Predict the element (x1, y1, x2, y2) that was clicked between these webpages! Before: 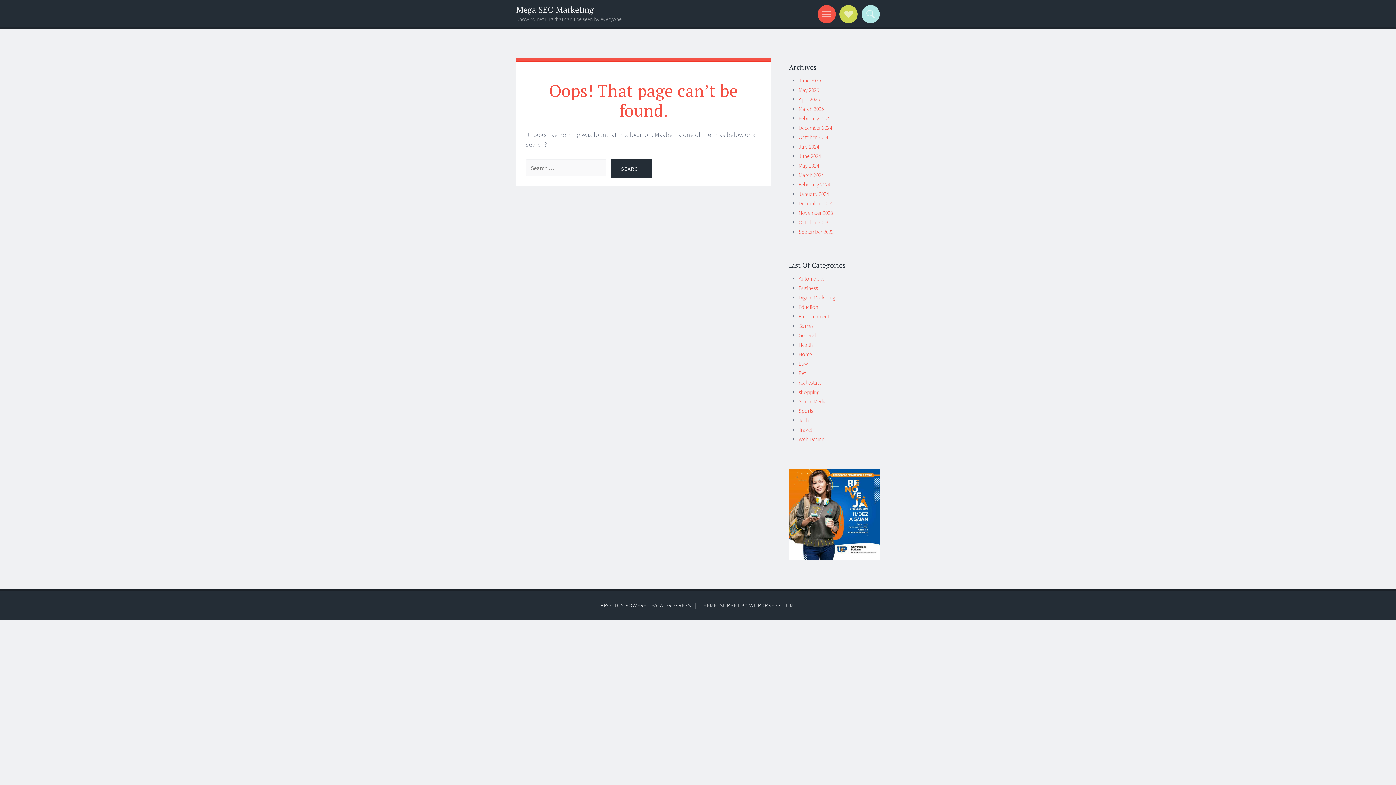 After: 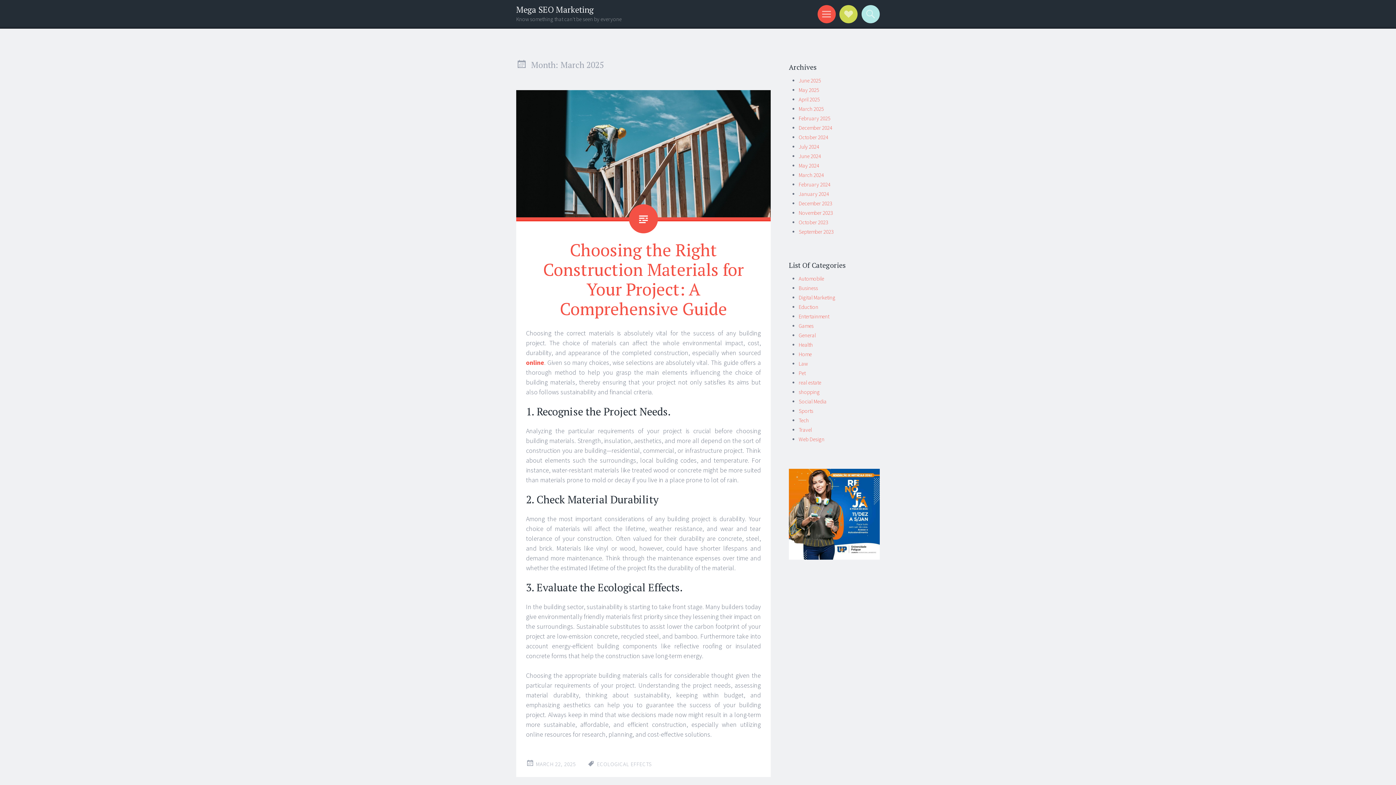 Action: label: March 2025 bbox: (798, 105, 824, 112)